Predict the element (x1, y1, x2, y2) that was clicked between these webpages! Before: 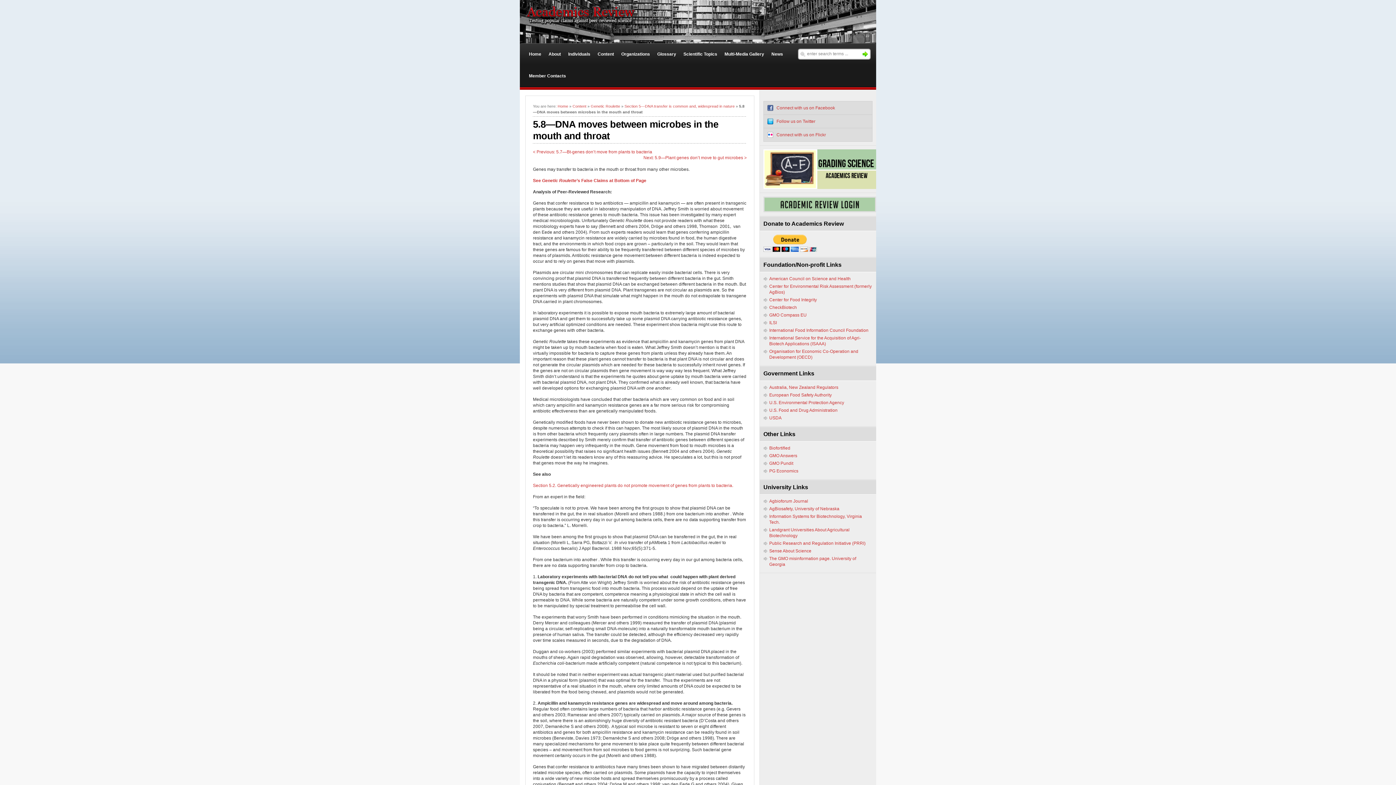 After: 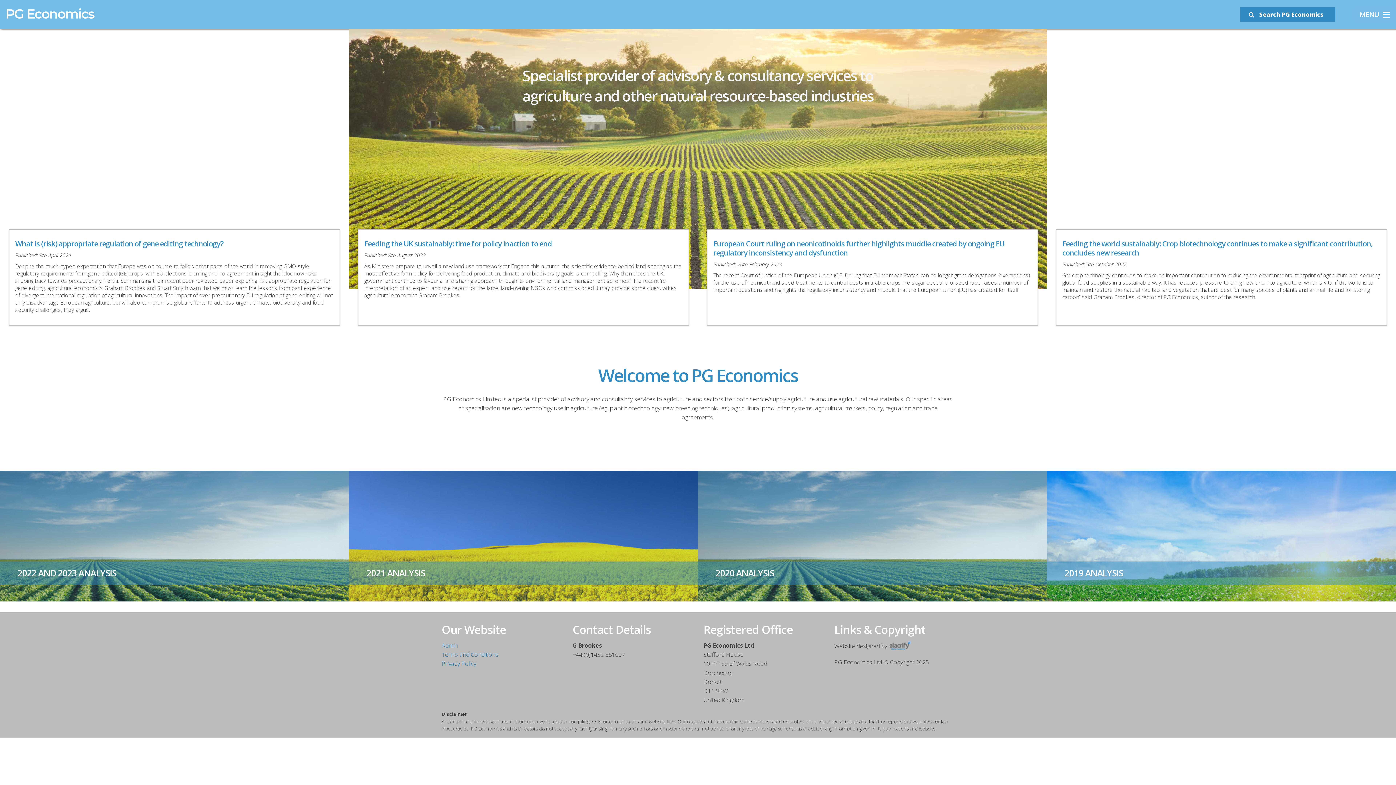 Action: bbox: (769, 468, 798, 473) label: PG Economics